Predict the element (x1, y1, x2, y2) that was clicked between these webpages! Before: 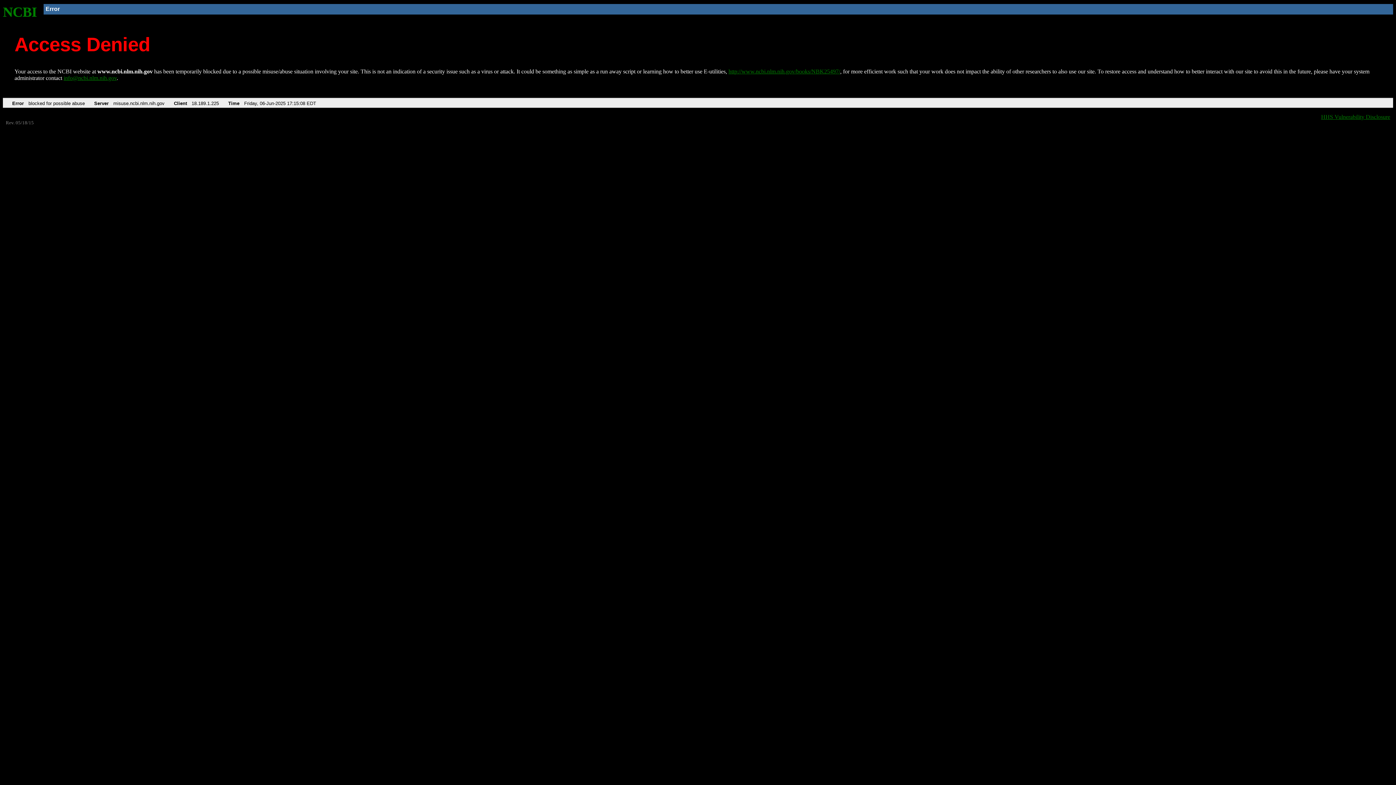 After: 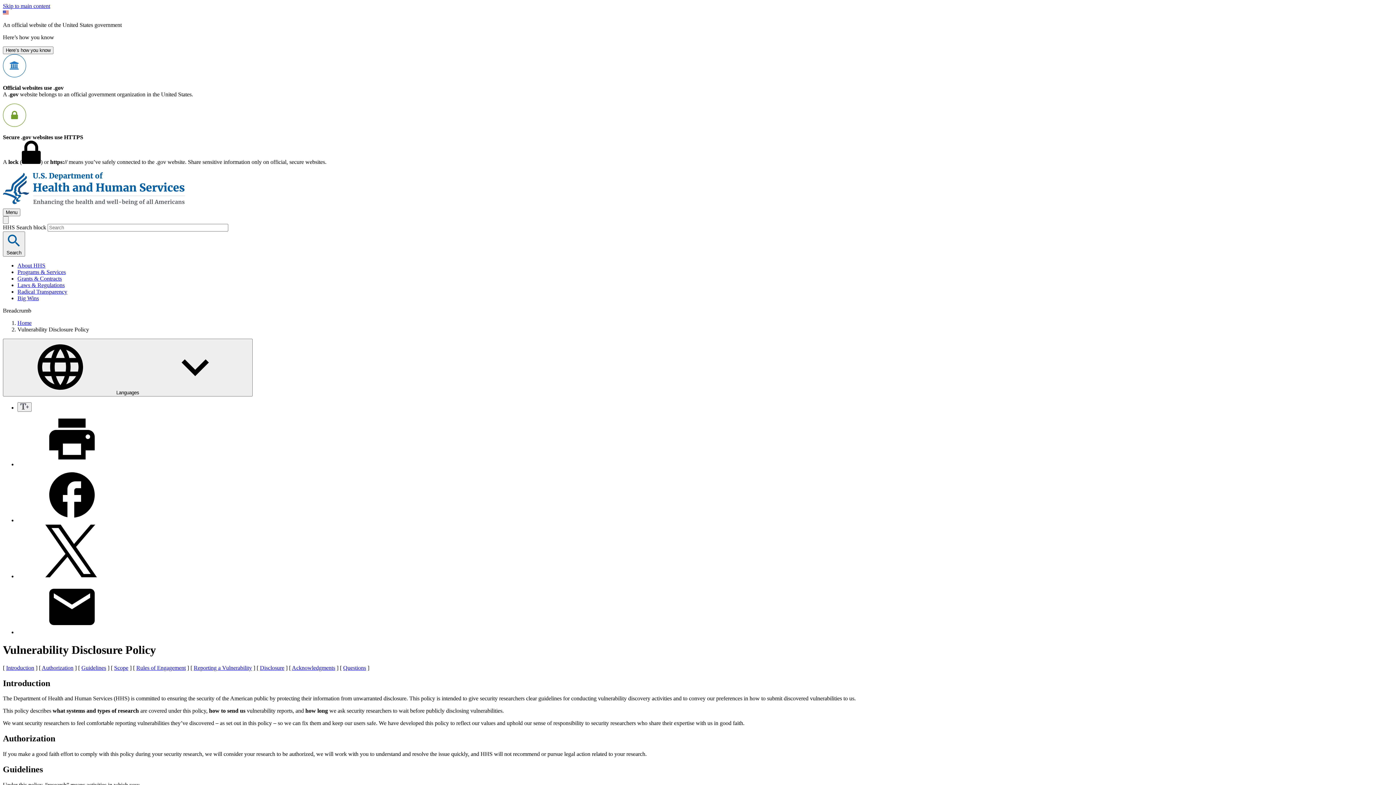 Action: label: HHS Vulnerability Disclosure bbox: (1321, 113, 1390, 119)